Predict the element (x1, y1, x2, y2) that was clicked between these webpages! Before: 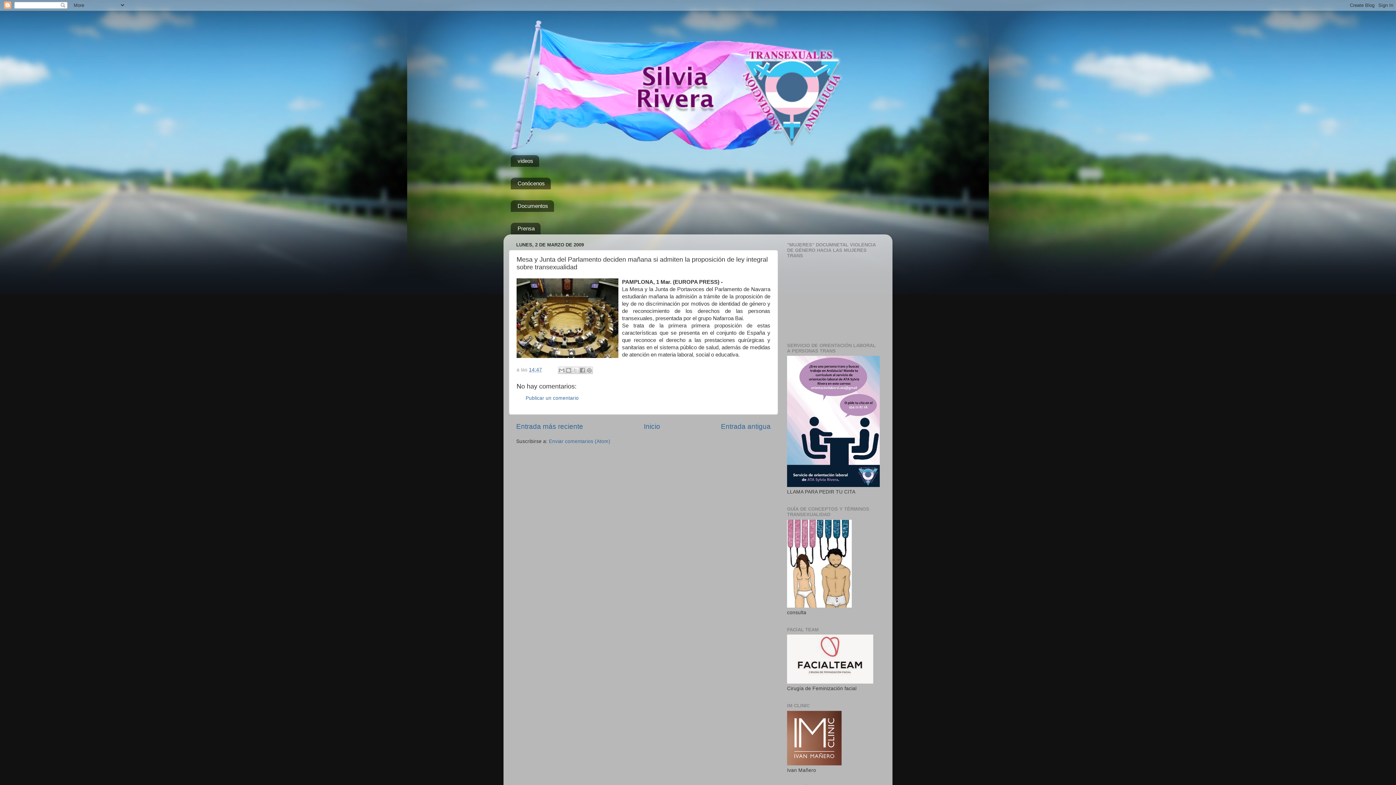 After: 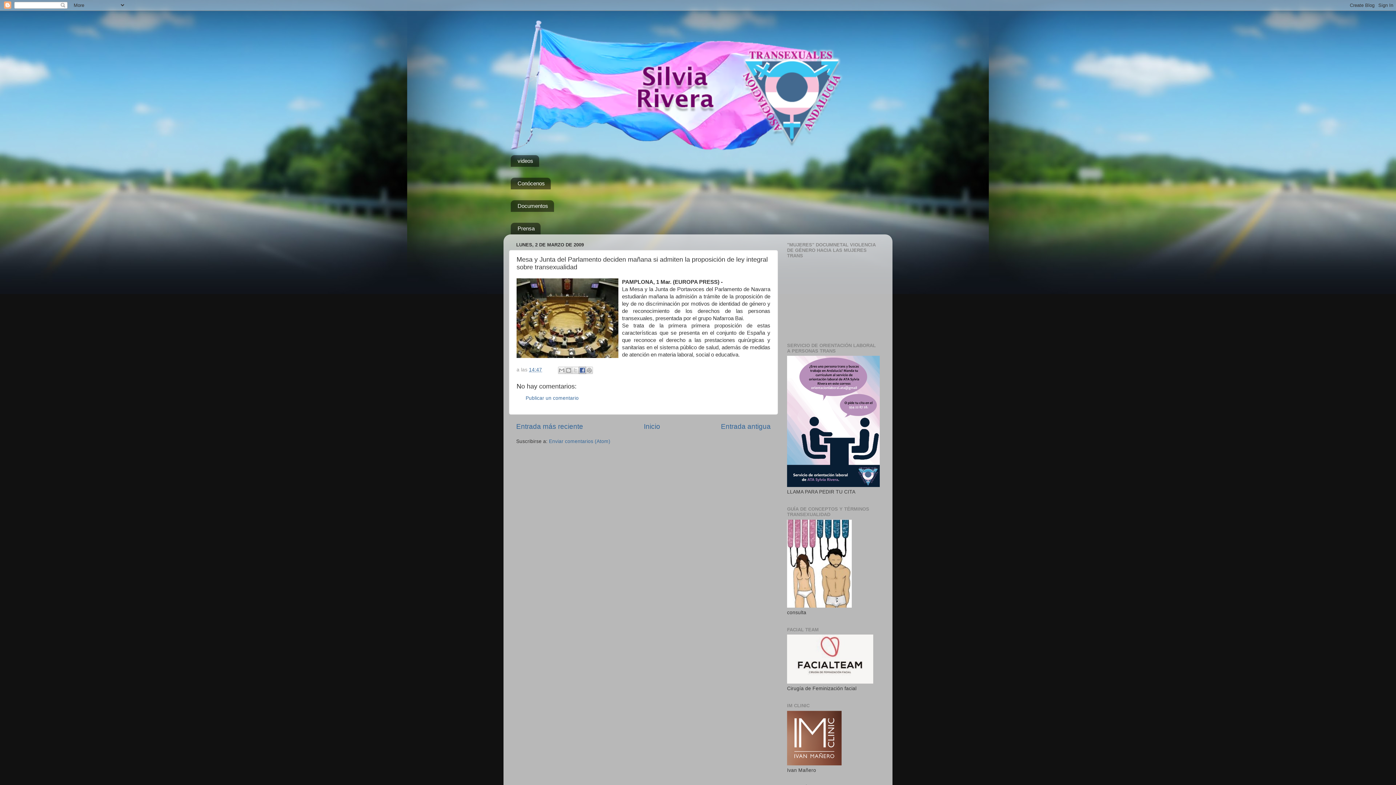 Action: label: Compartir con Facebook bbox: (578, 366, 586, 374)